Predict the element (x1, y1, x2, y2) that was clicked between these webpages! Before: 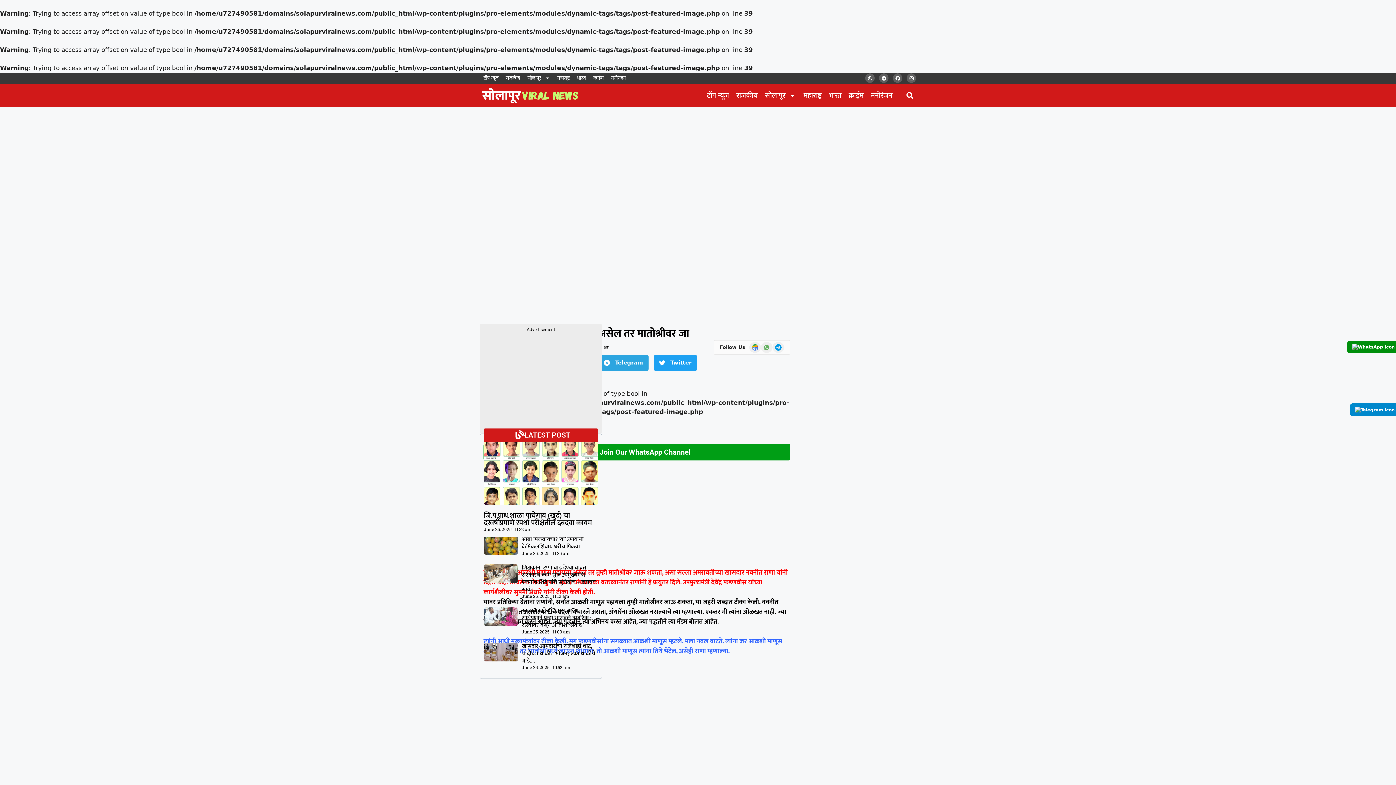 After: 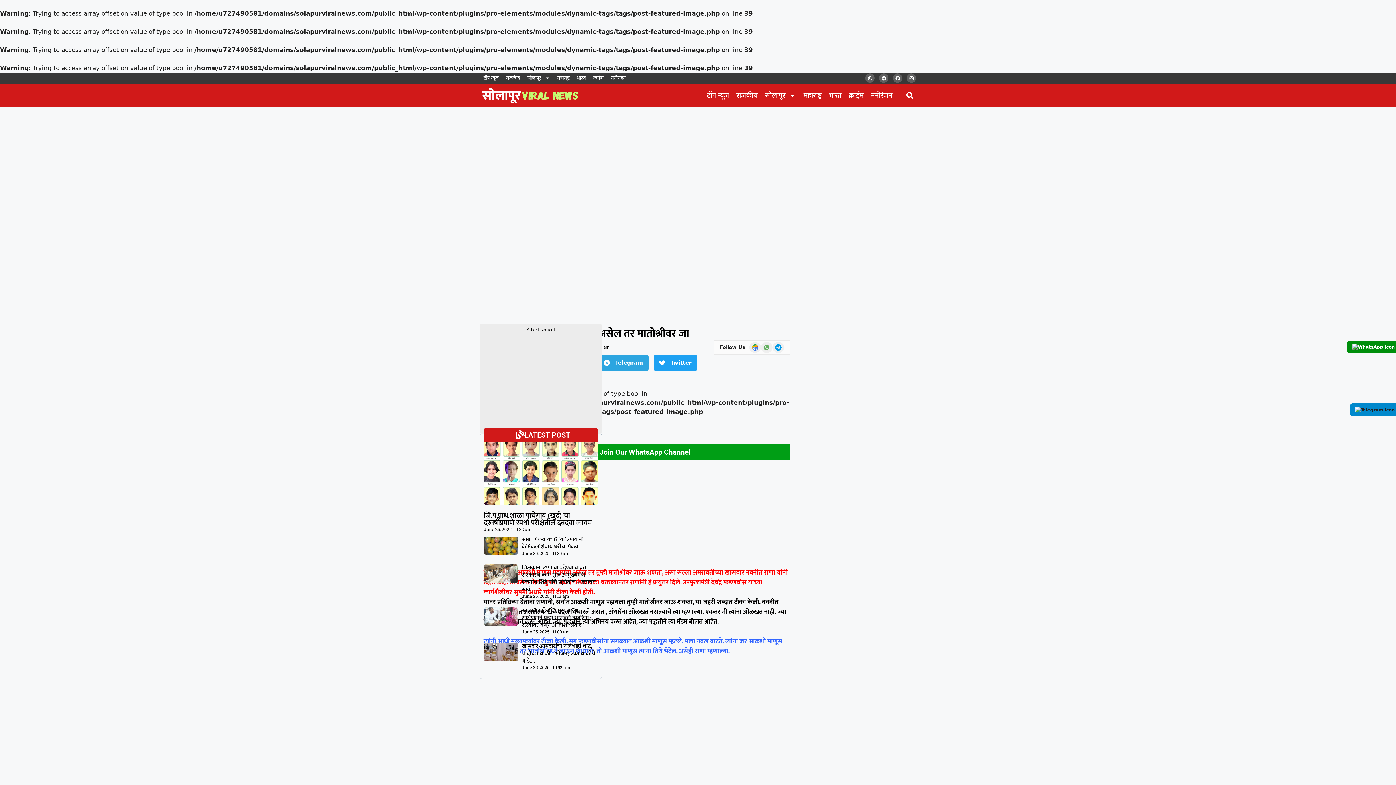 Action: bbox: (1350, 403, 1400, 416)